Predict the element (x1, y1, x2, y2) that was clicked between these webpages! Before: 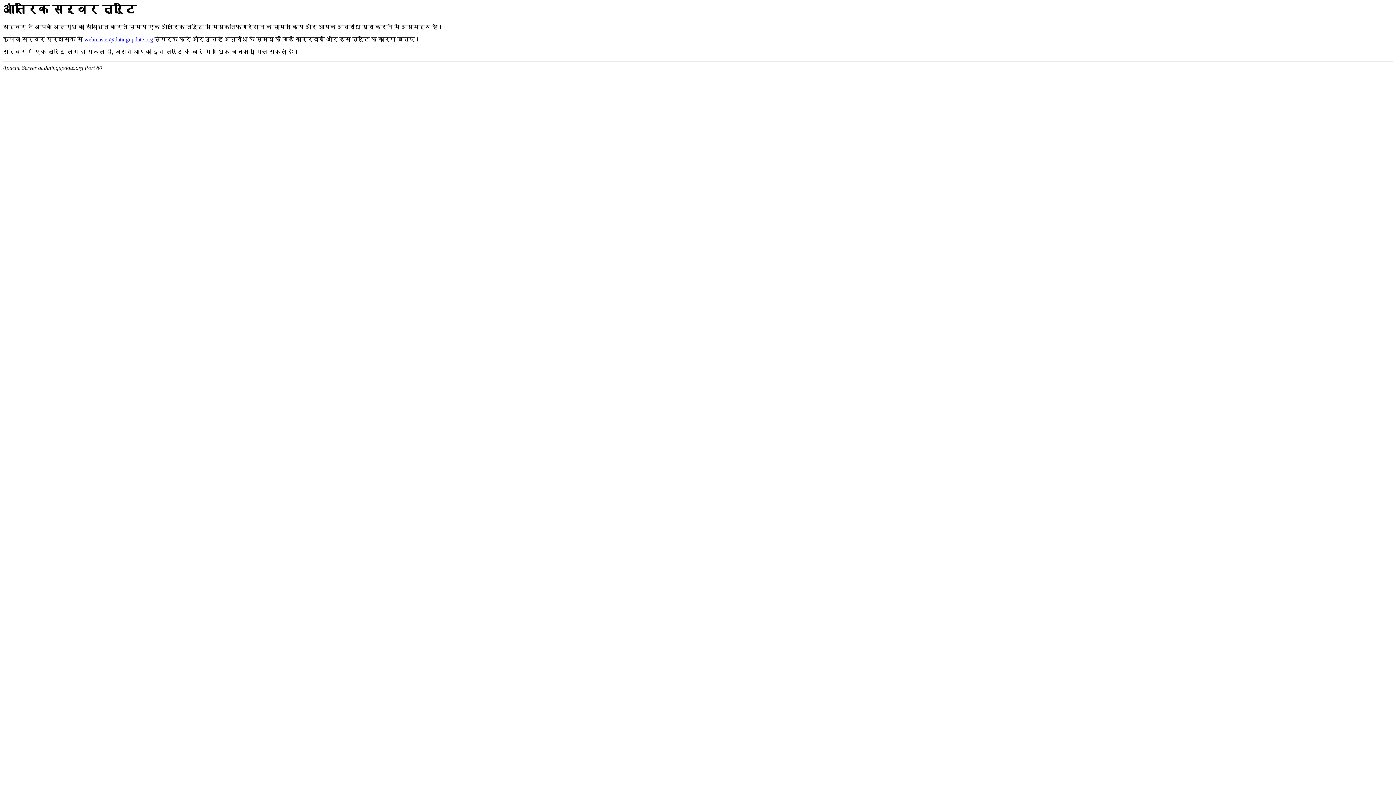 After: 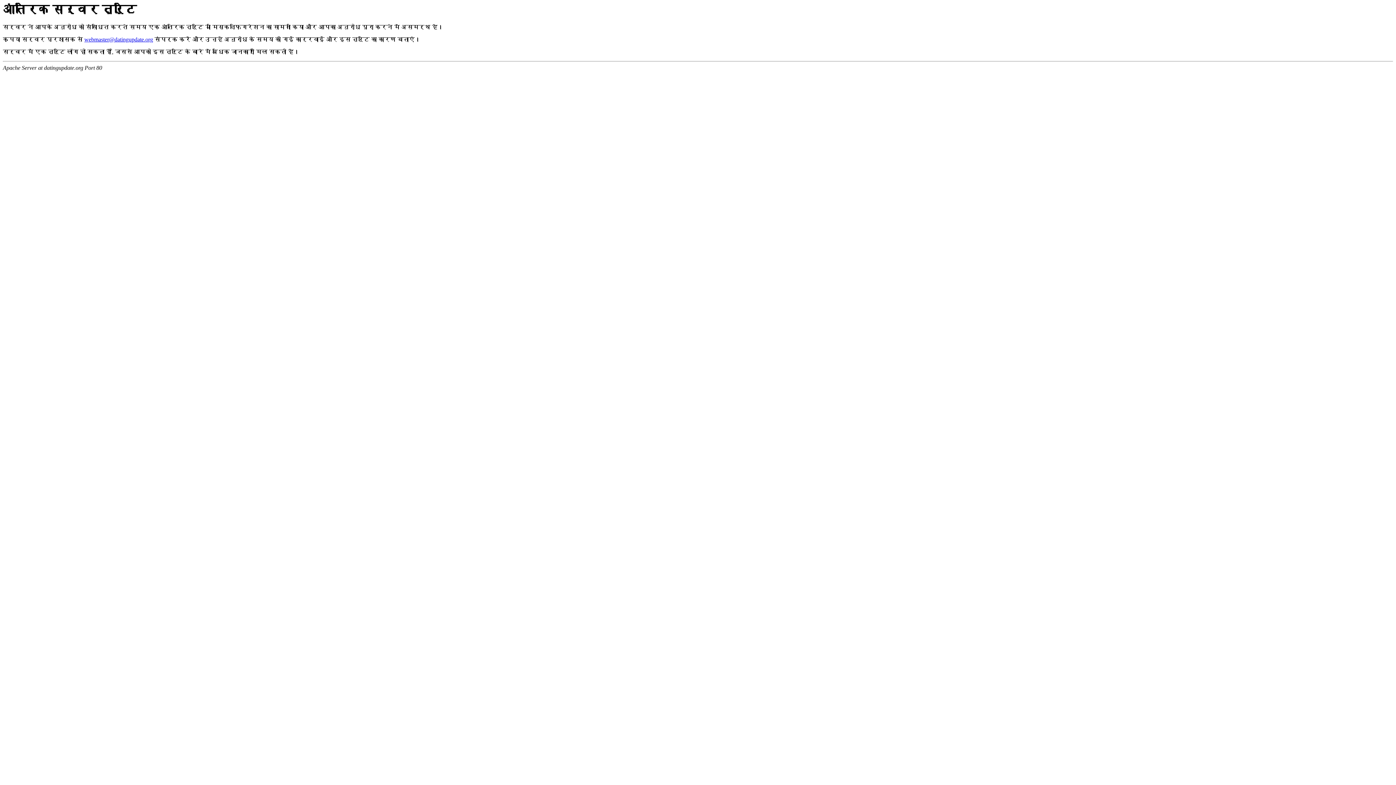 Action: bbox: (84, 36, 153, 42) label: webmaster@datingupdate.org